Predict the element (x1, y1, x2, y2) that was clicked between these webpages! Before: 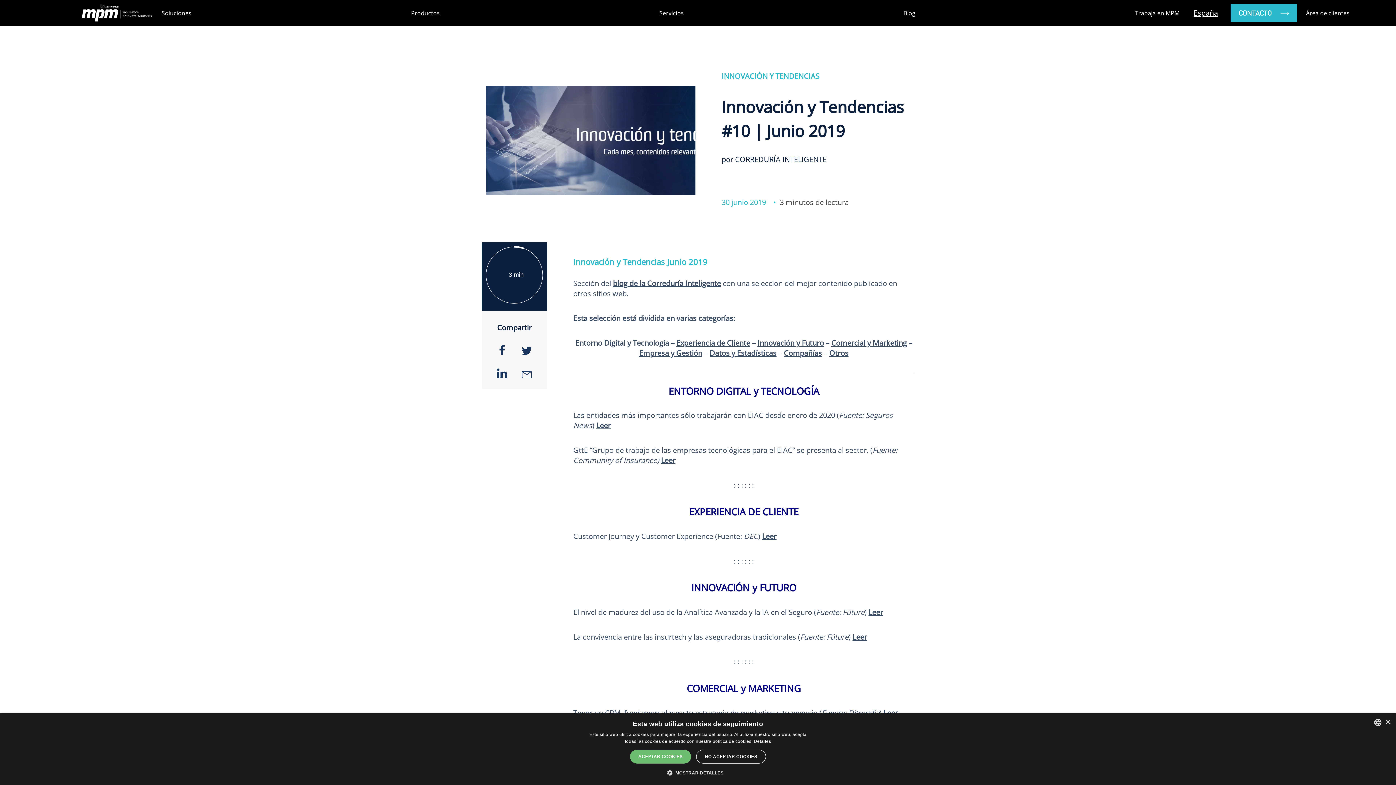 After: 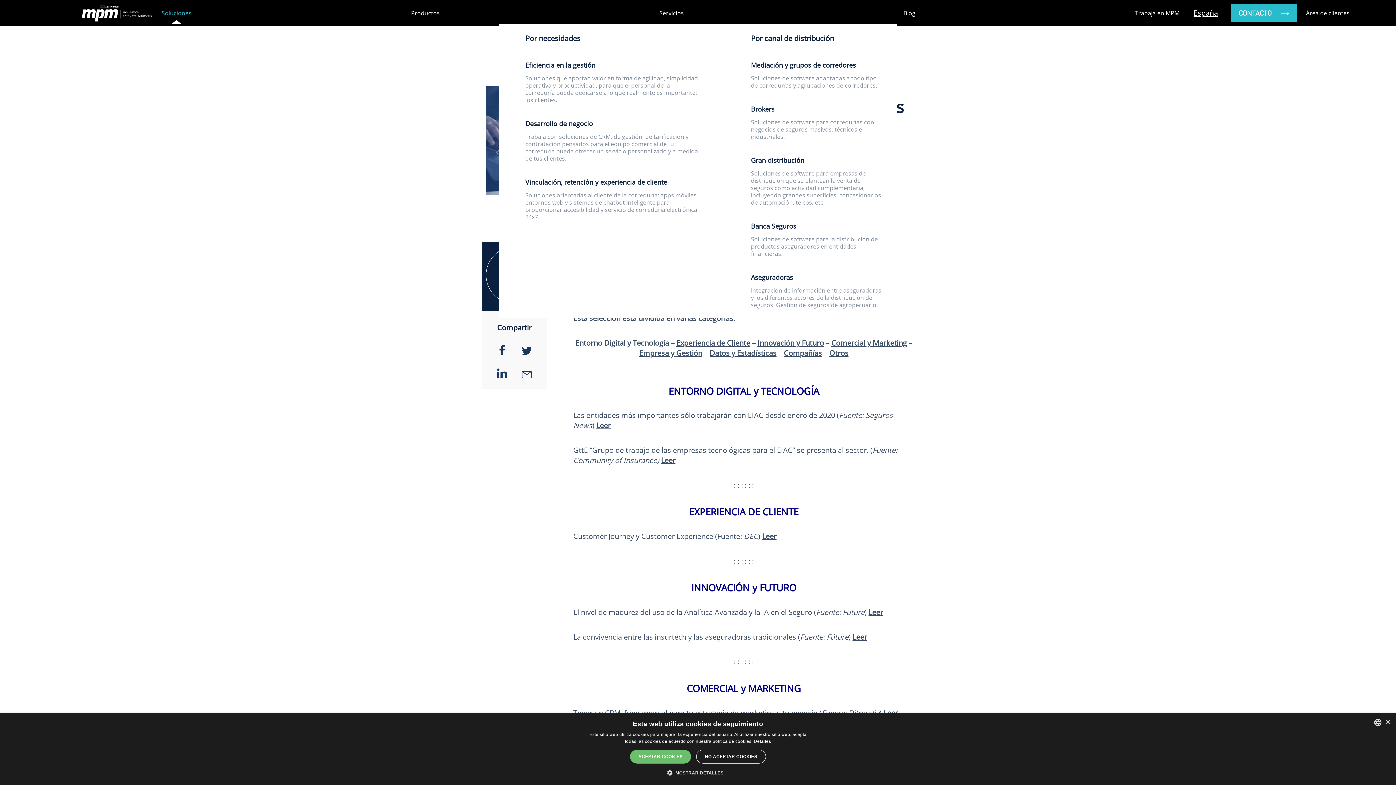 Action: label: Soluciones bbox: (161, 8, 191, 17)